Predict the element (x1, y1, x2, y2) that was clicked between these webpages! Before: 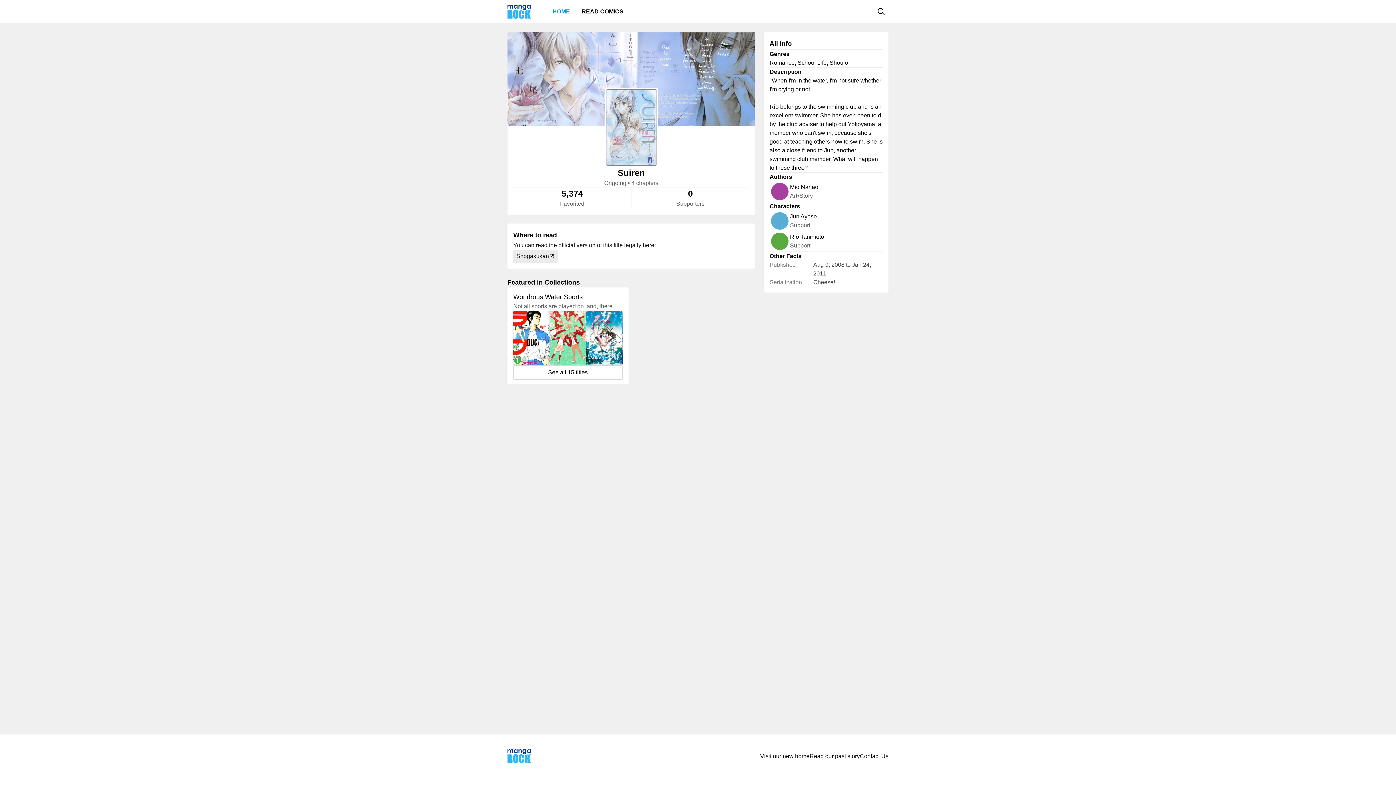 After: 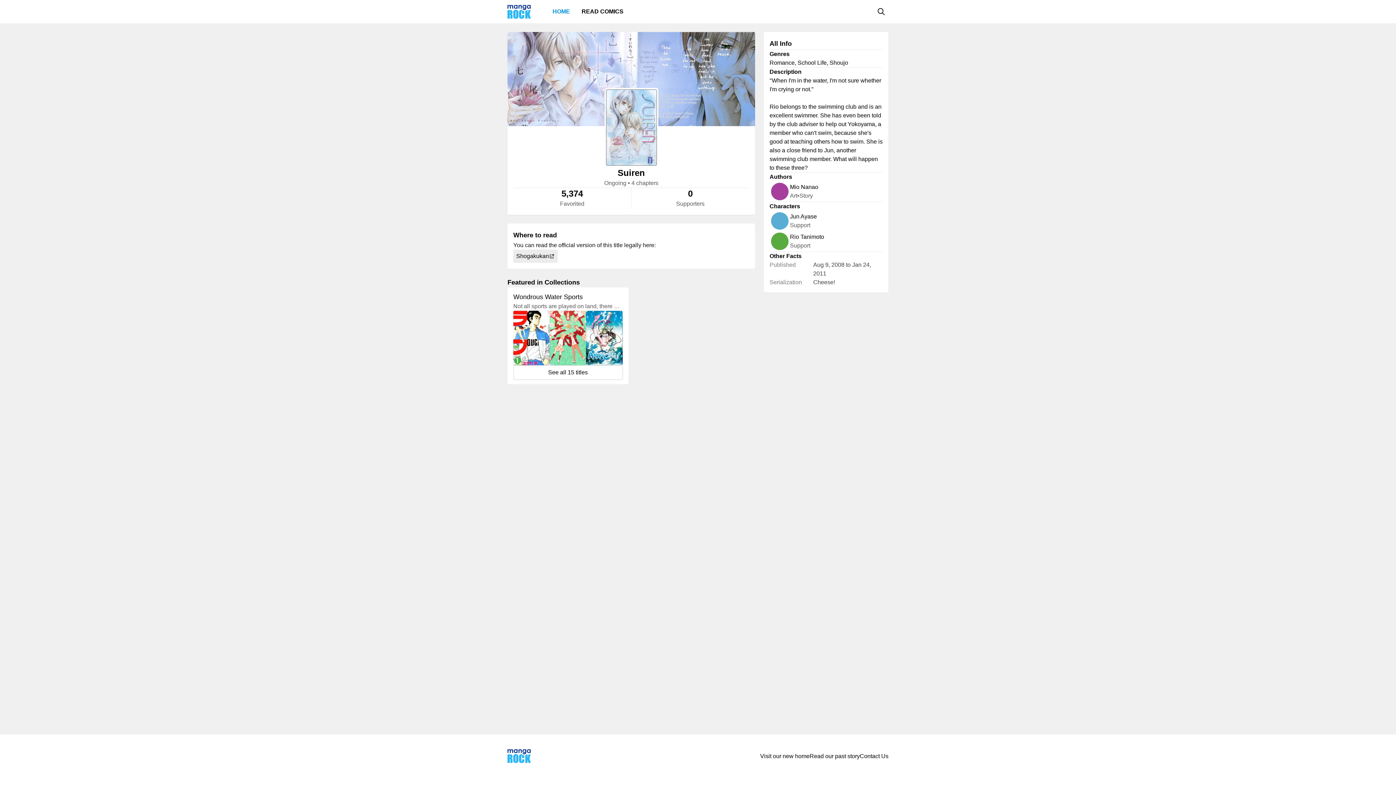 Action: bbox: (513, 249, 557, 262) label: Shogakukan